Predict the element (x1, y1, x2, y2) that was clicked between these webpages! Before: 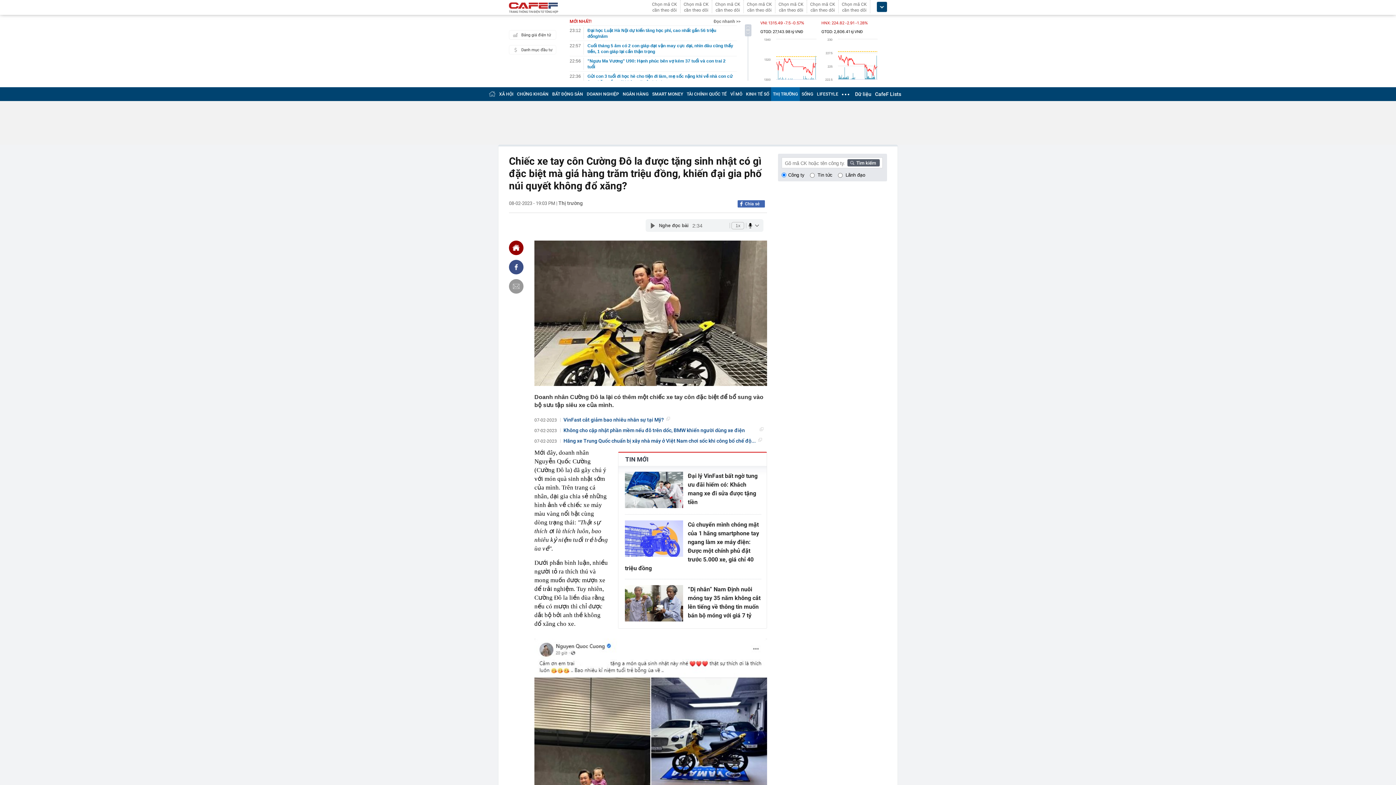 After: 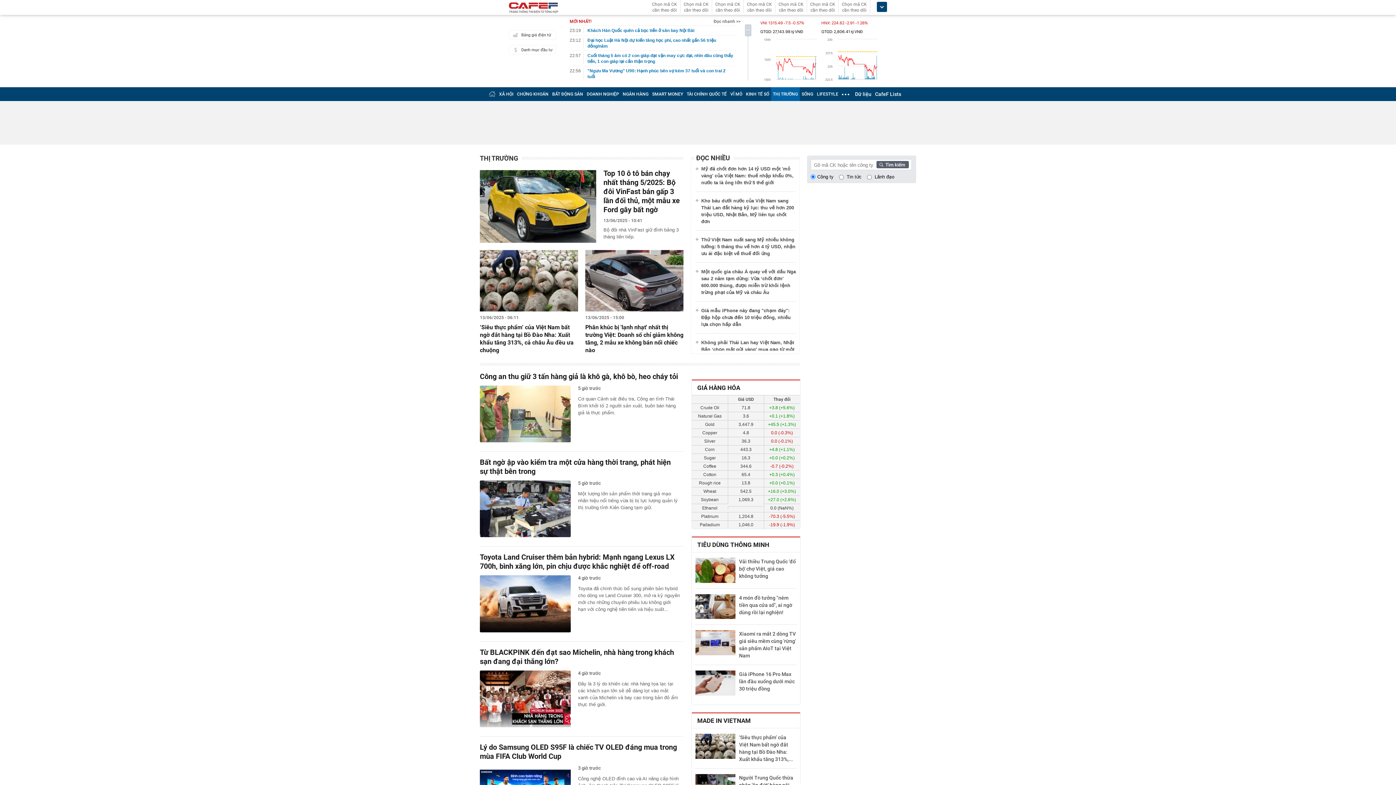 Action: bbox: (773, 91, 798, 96) label: THỊ TRƯỜNG